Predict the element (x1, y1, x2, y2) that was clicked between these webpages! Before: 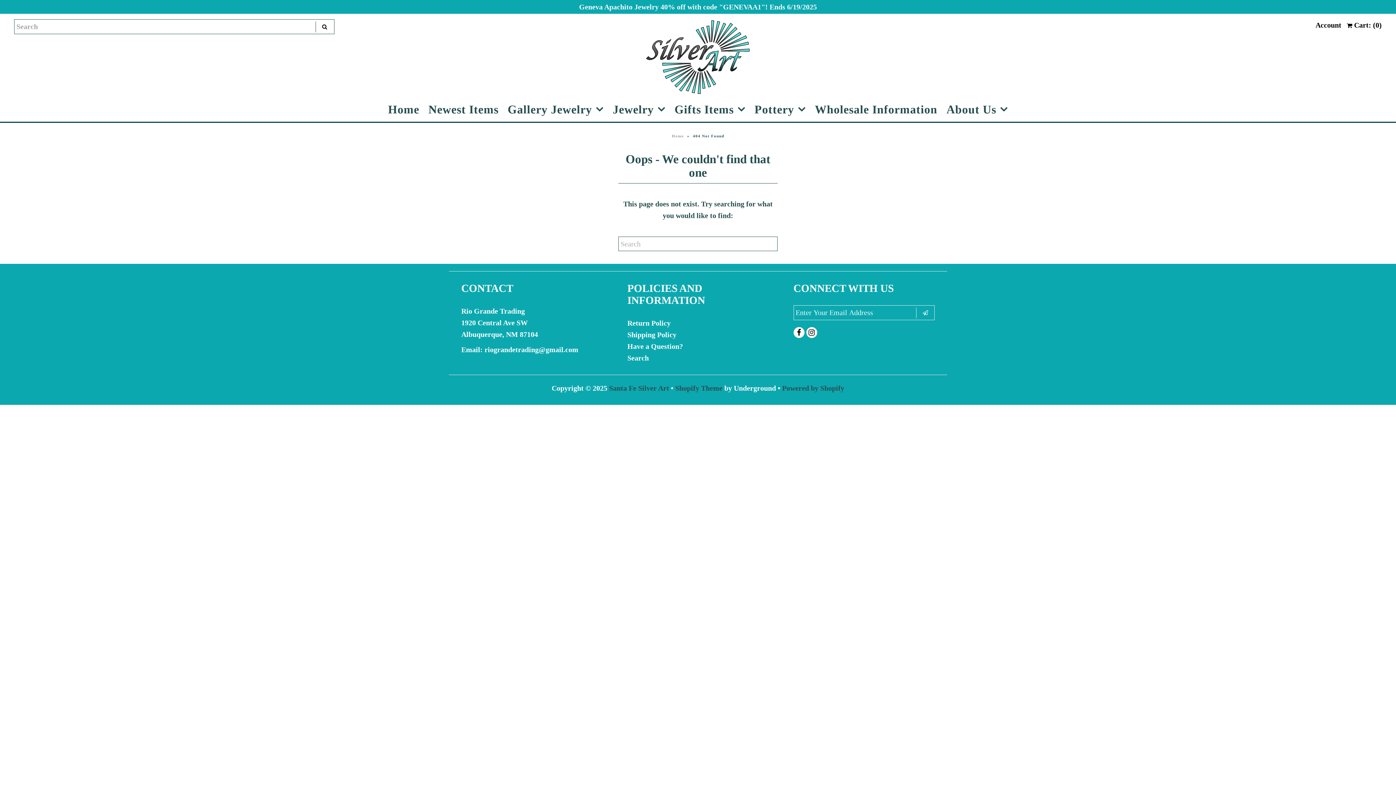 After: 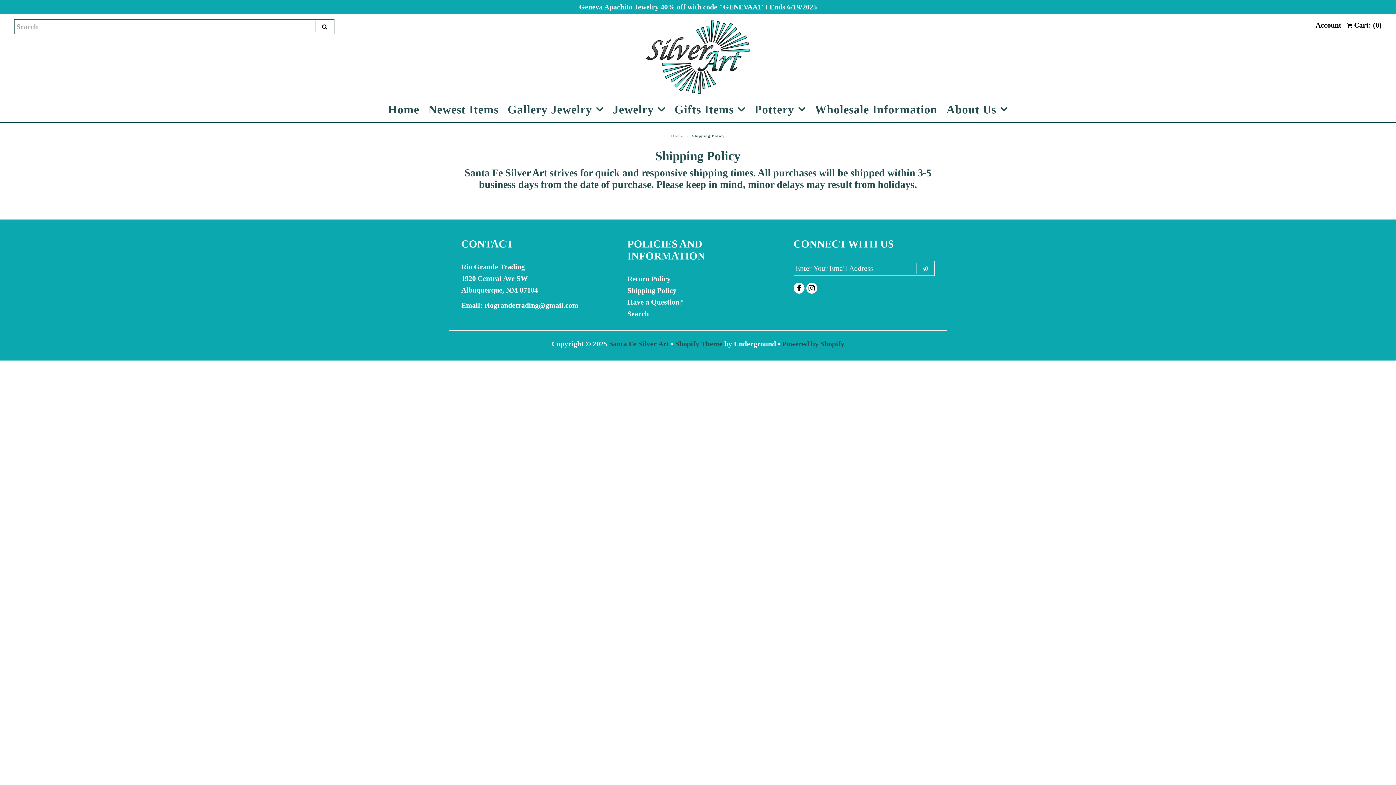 Action: bbox: (627, 330, 676, 338) label: Shipping Policy